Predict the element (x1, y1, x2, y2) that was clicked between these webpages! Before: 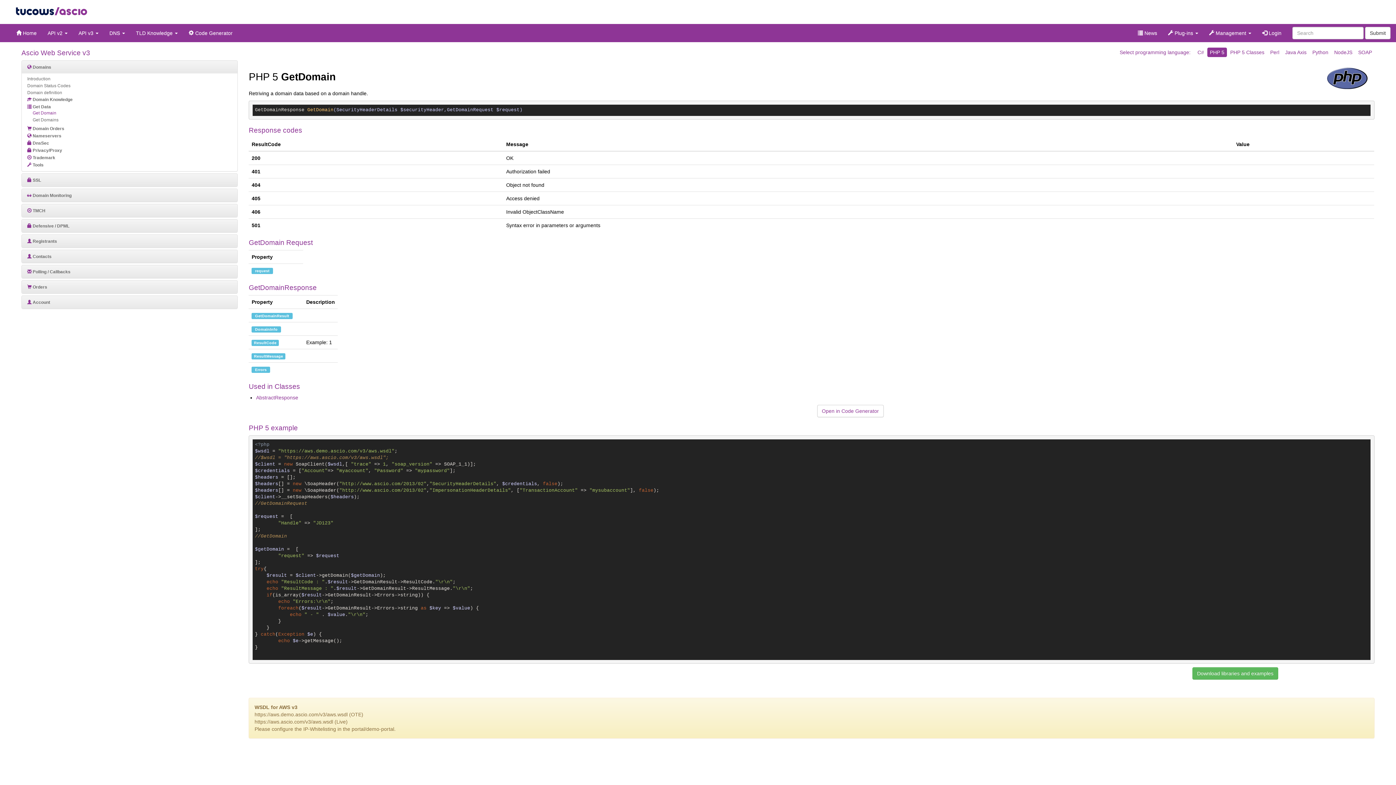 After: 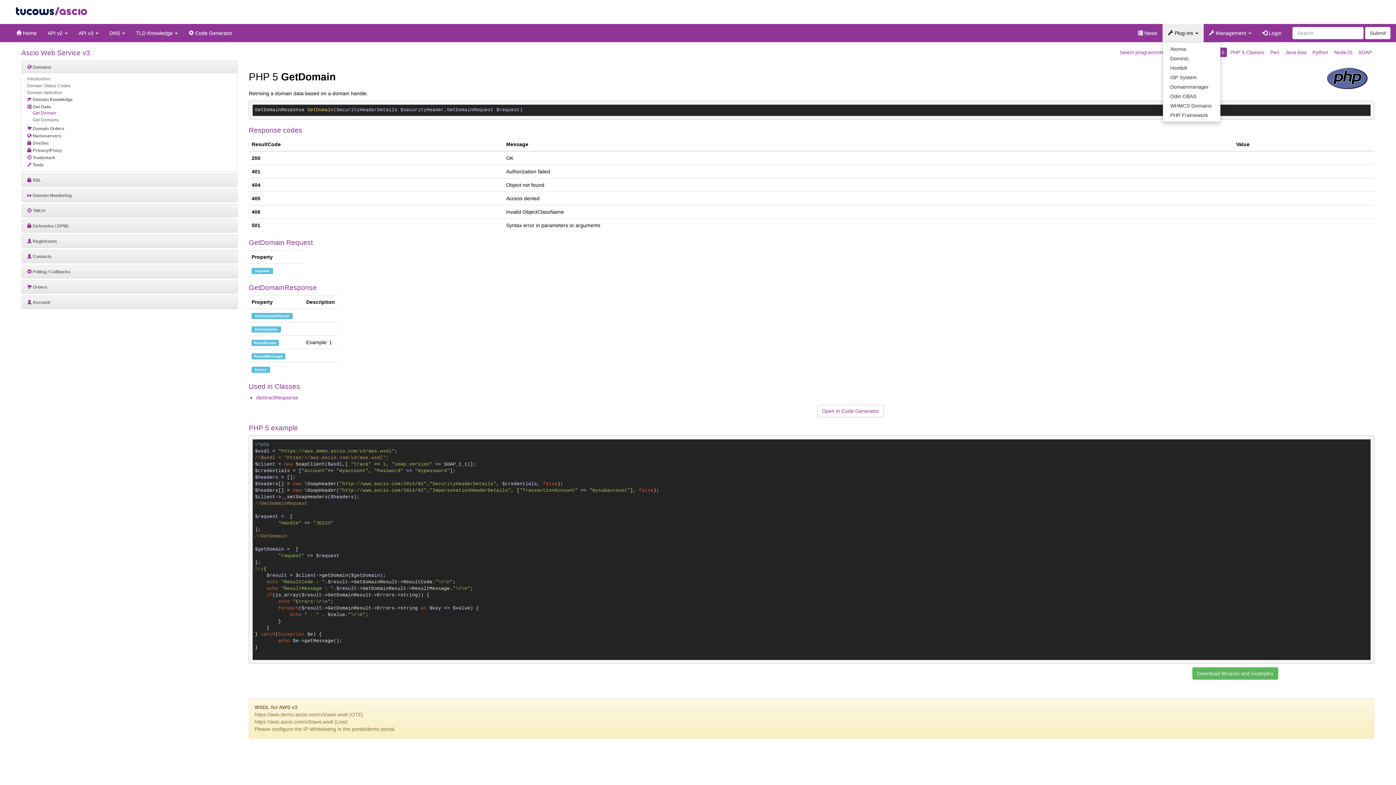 Action: bbox: (1162, 24, 1204, 42) label:  Plug-ins 